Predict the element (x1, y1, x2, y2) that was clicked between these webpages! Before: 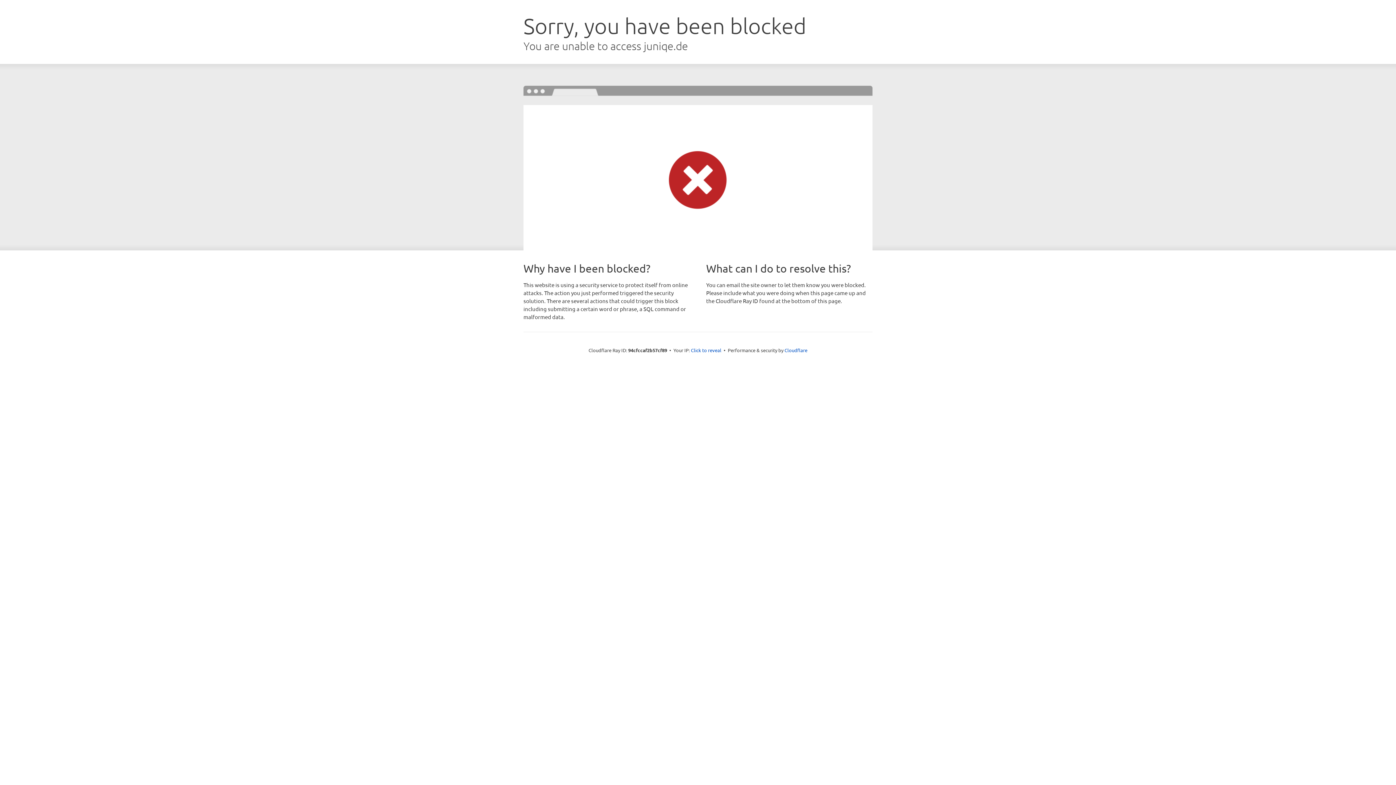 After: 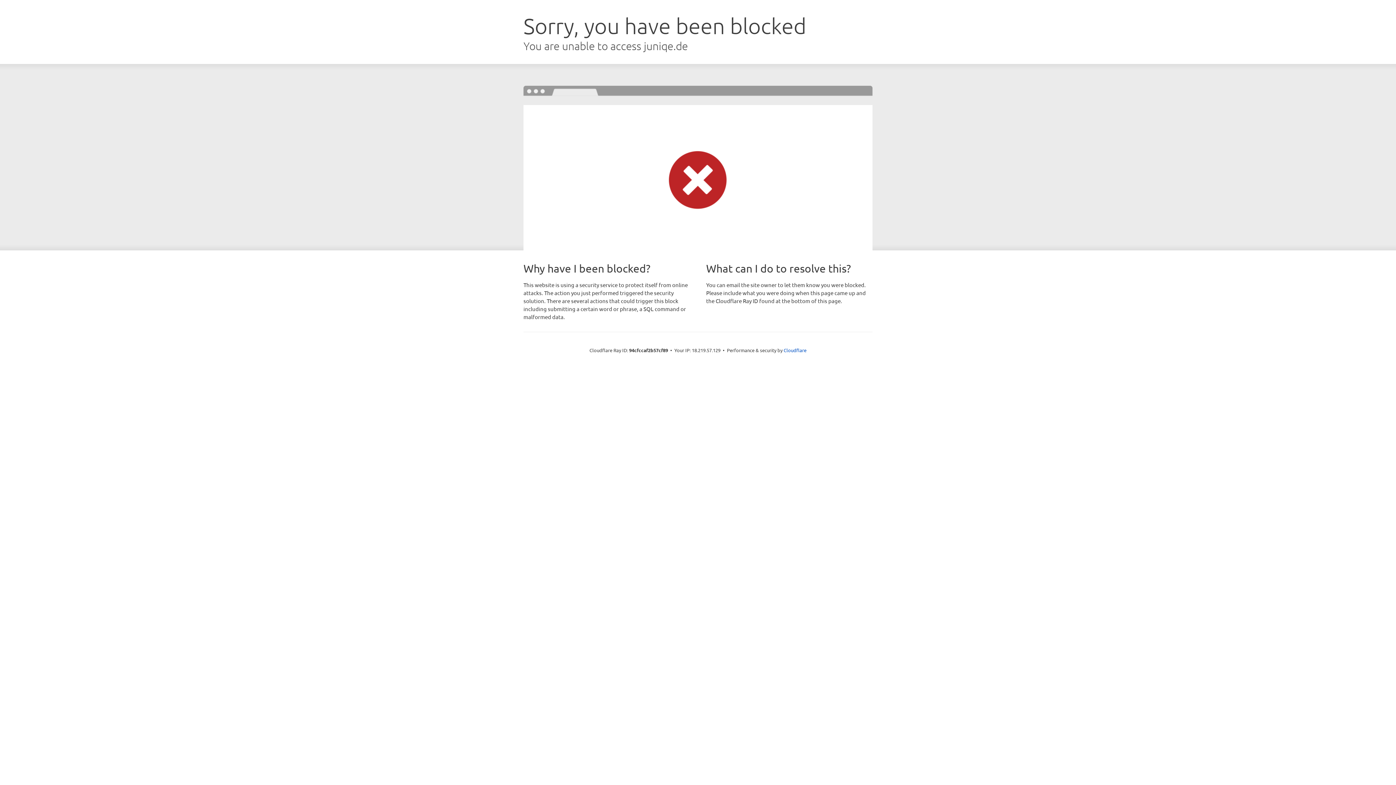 Action: bbox: (691, 346, 721, 353) label: Click to reveal